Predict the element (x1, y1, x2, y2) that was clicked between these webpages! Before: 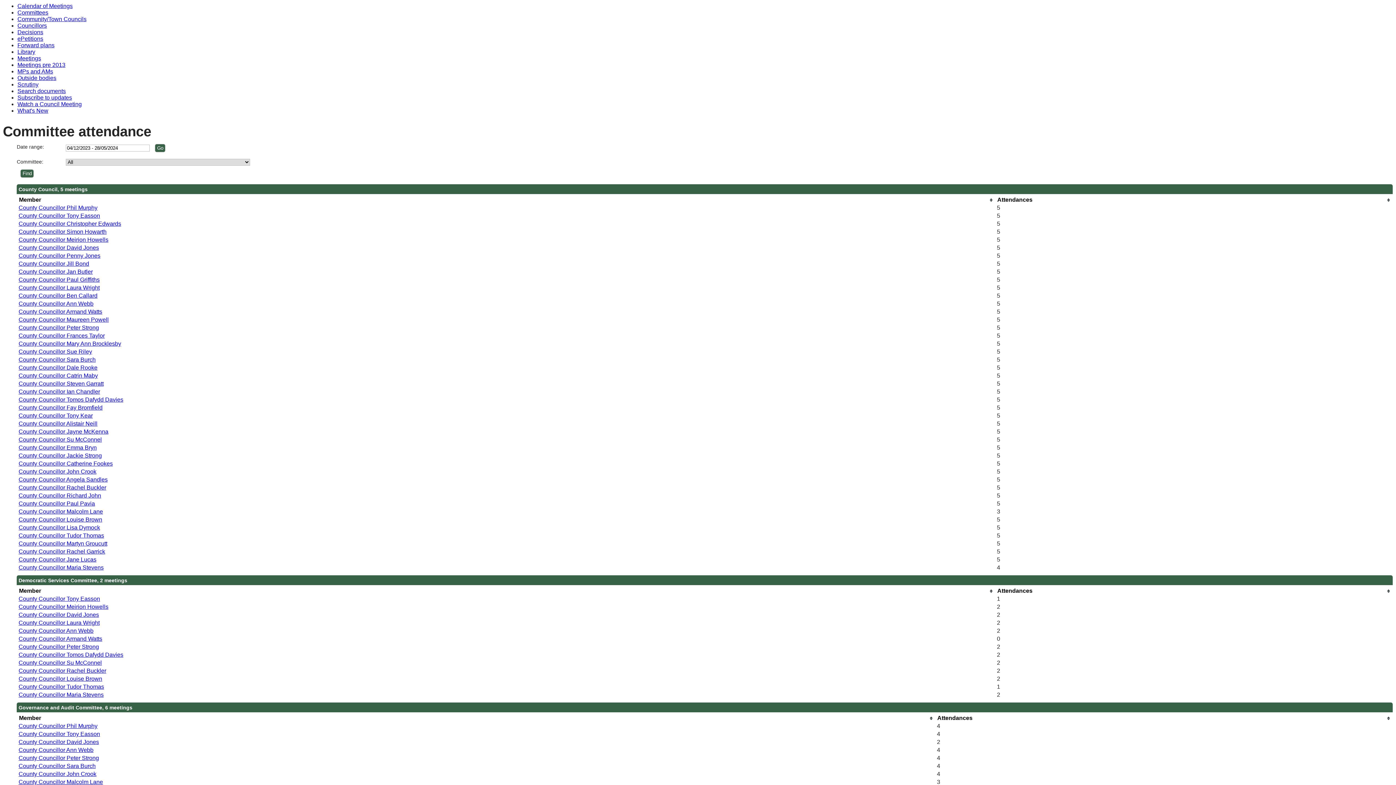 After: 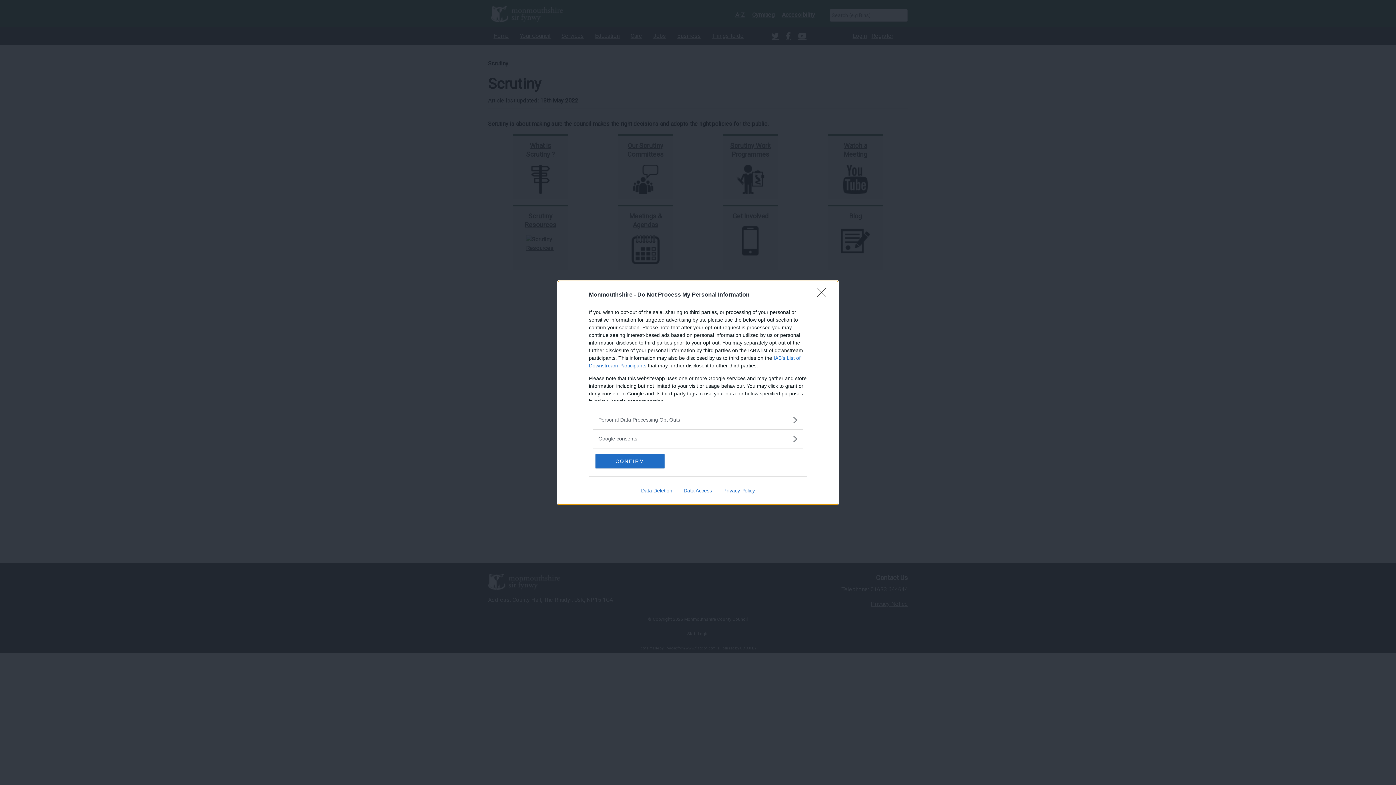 Action: label: Scrutiny bbox: (17, 81, 38, 87)